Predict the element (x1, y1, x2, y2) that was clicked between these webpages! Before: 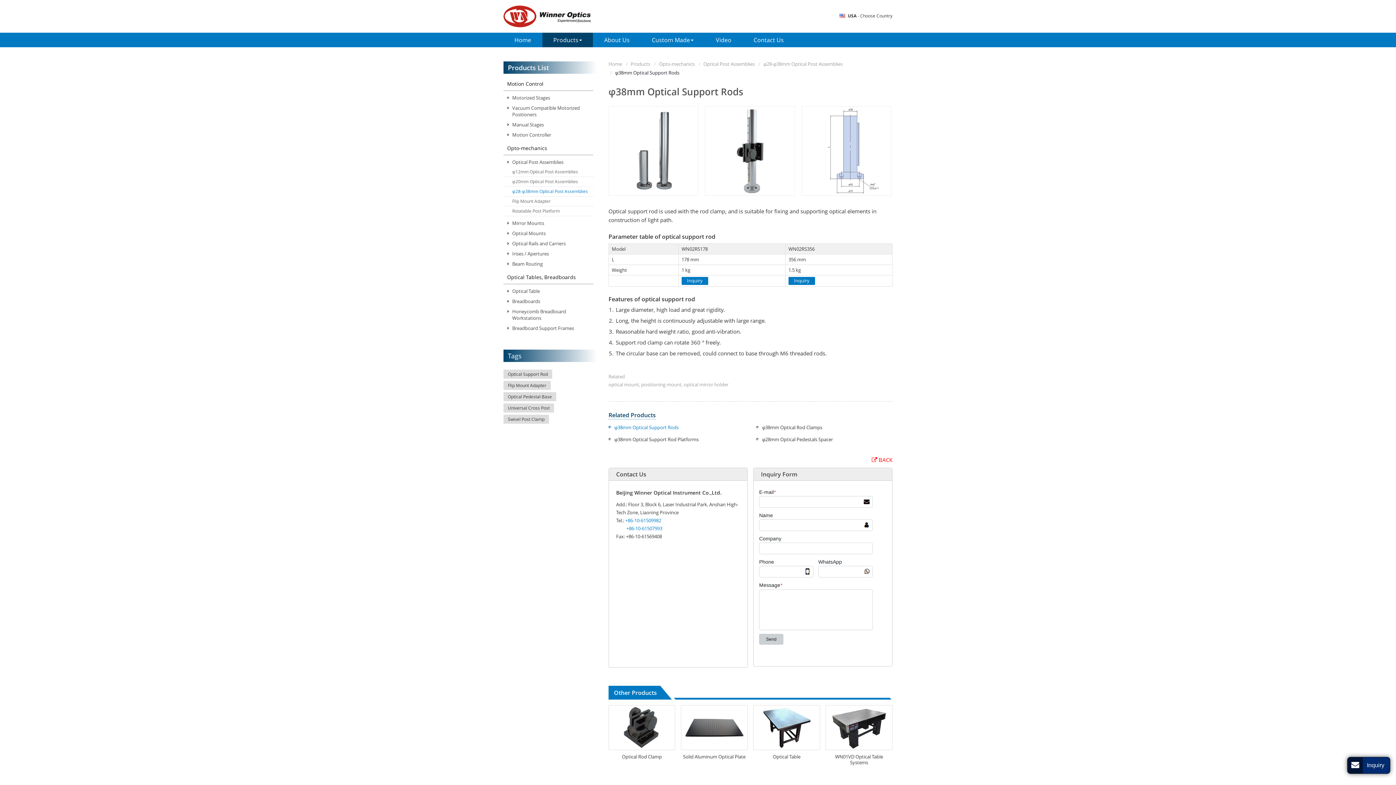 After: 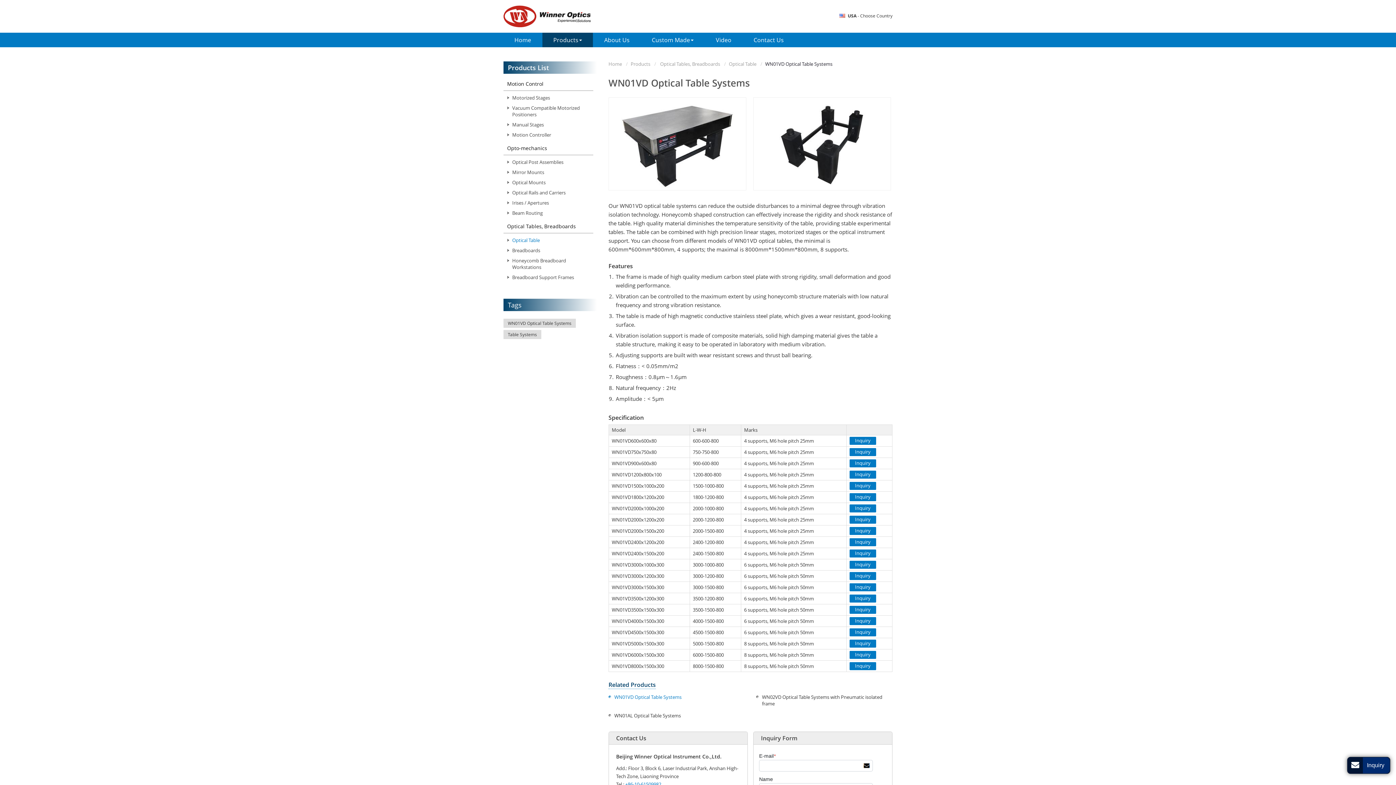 Action: bbox: (825, 723, 892, 730)